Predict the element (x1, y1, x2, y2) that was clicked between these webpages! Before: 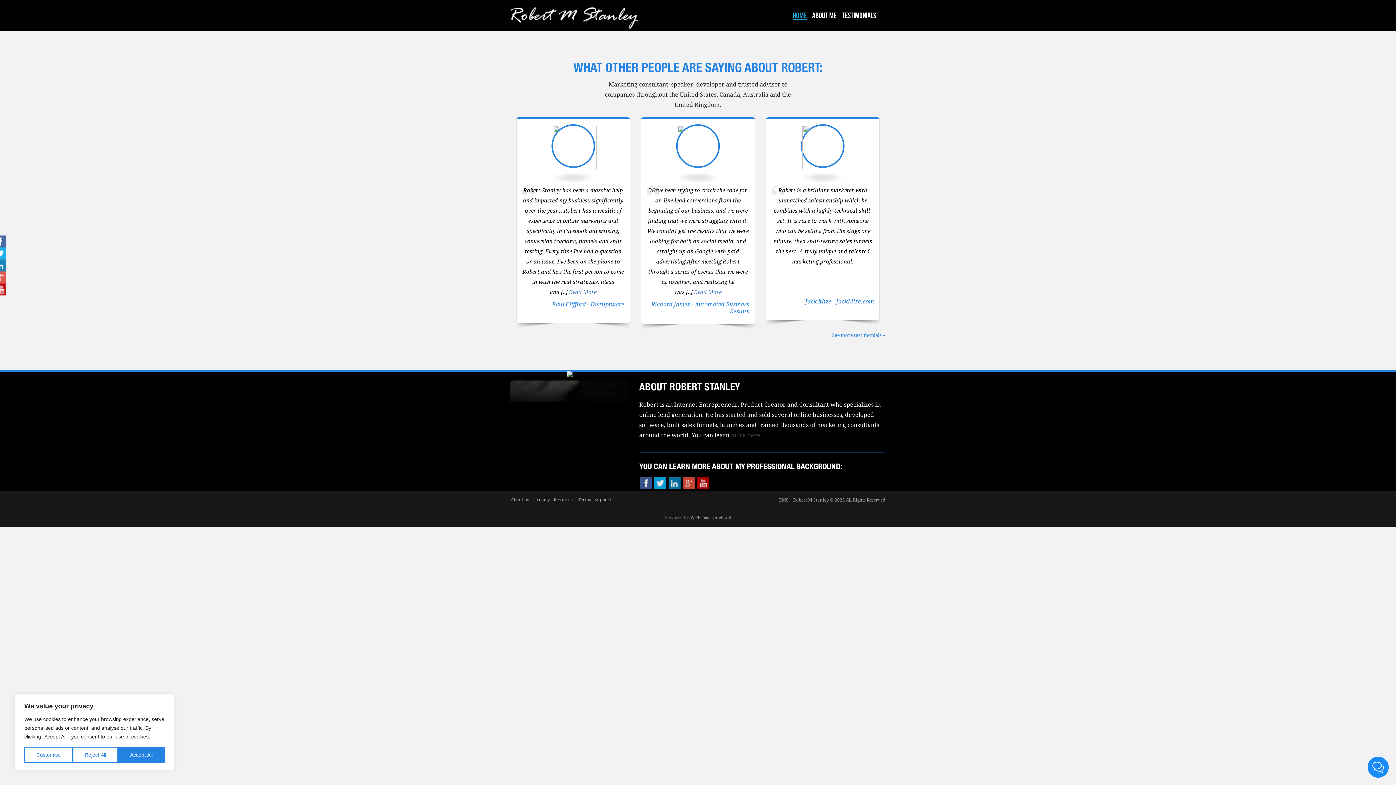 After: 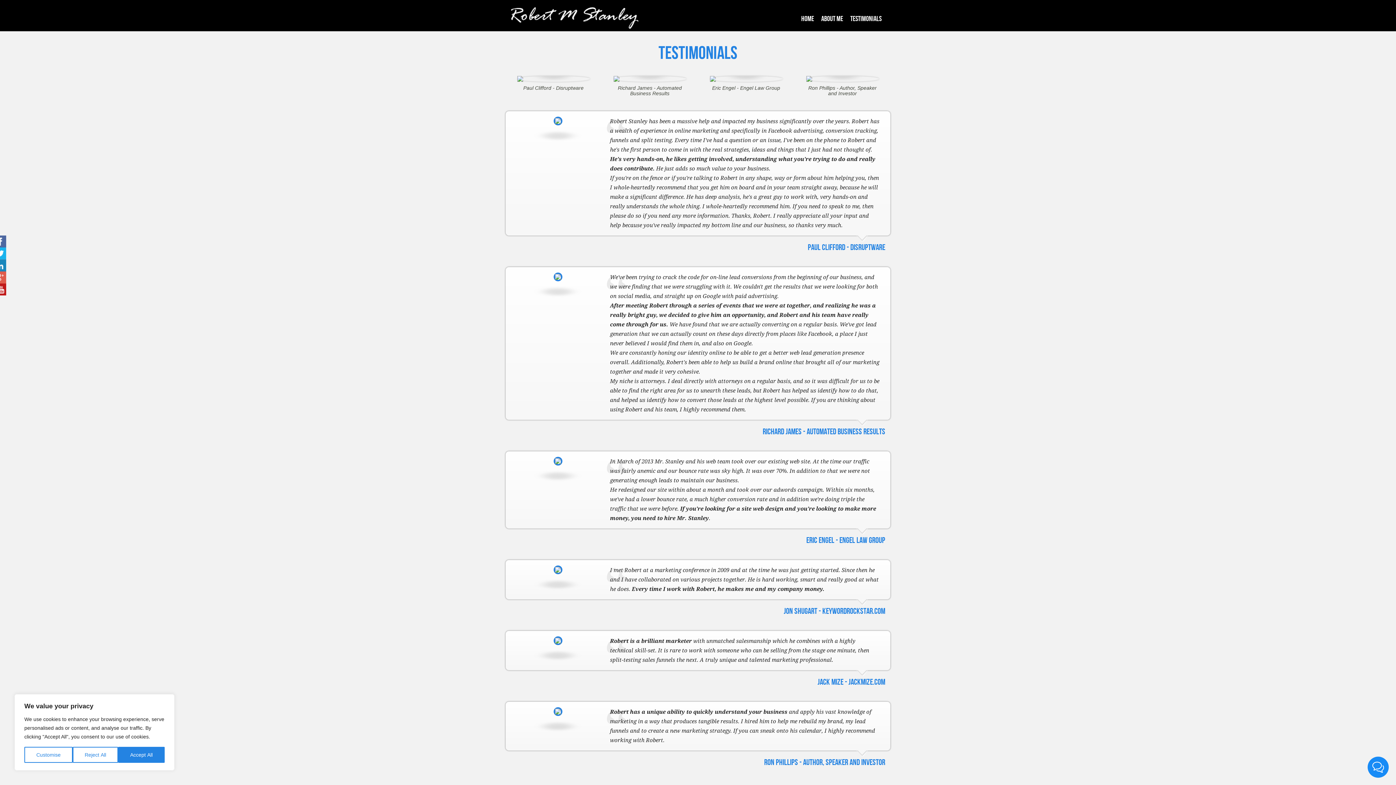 Action: bbox: (569, 289, 596, 295) label: Read More